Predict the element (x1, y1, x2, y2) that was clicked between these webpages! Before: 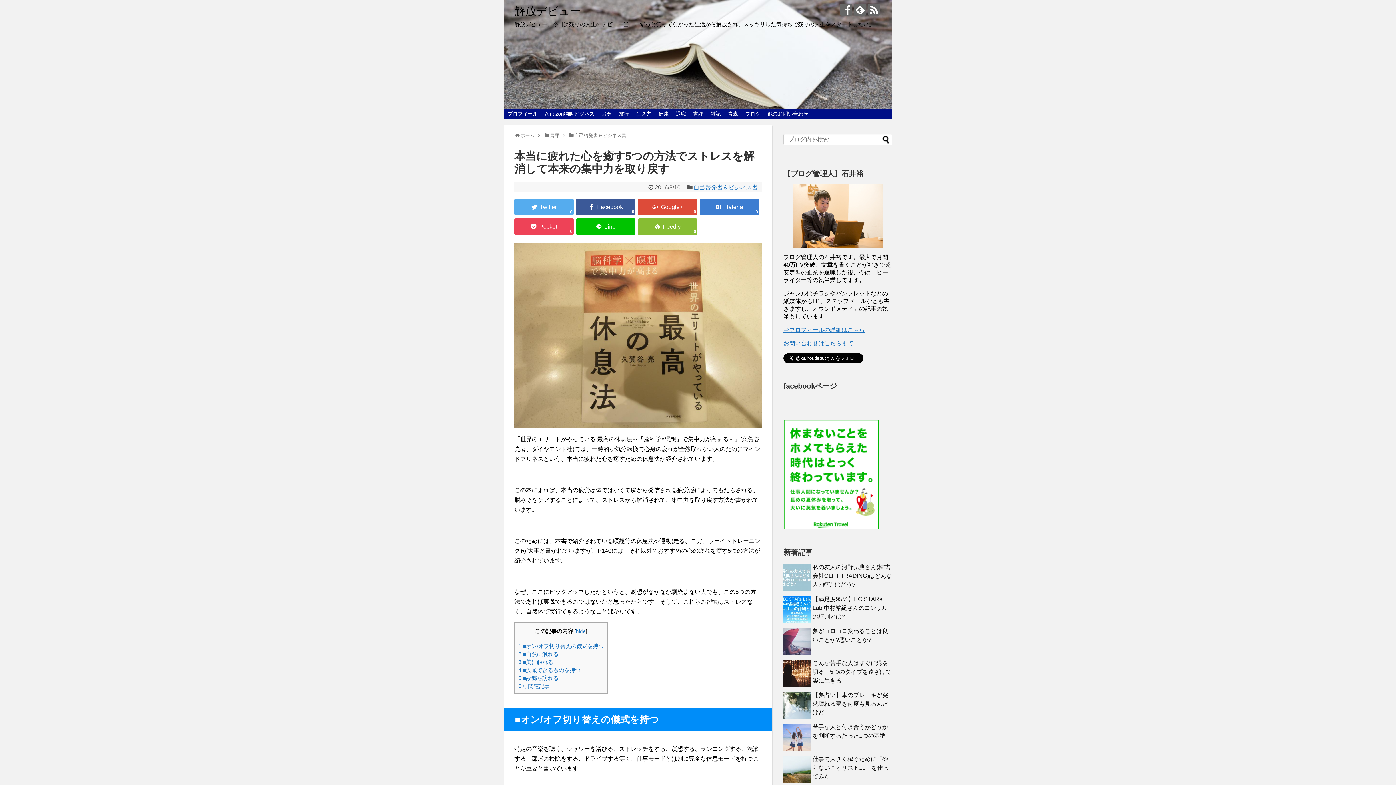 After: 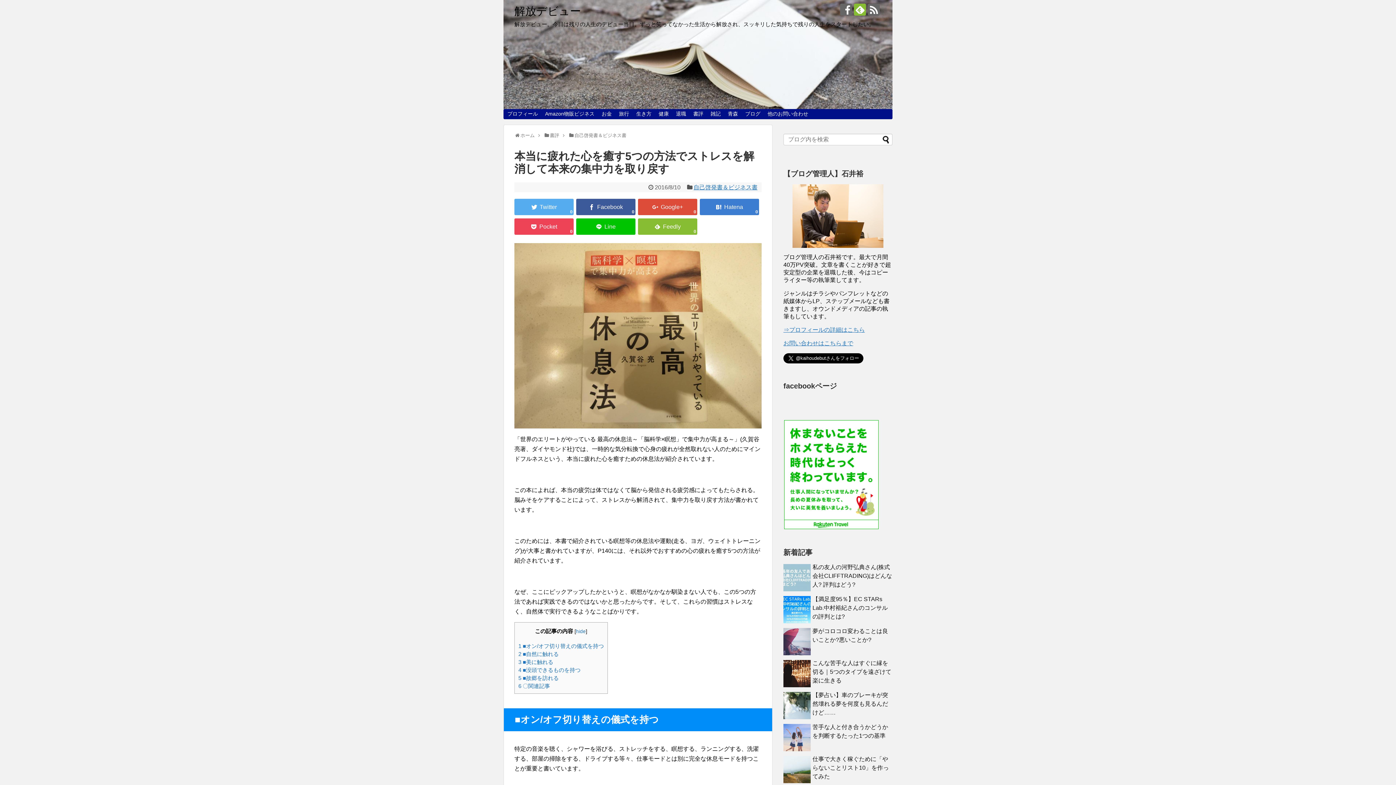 Action: bbox: (854, 3, 866, 15)